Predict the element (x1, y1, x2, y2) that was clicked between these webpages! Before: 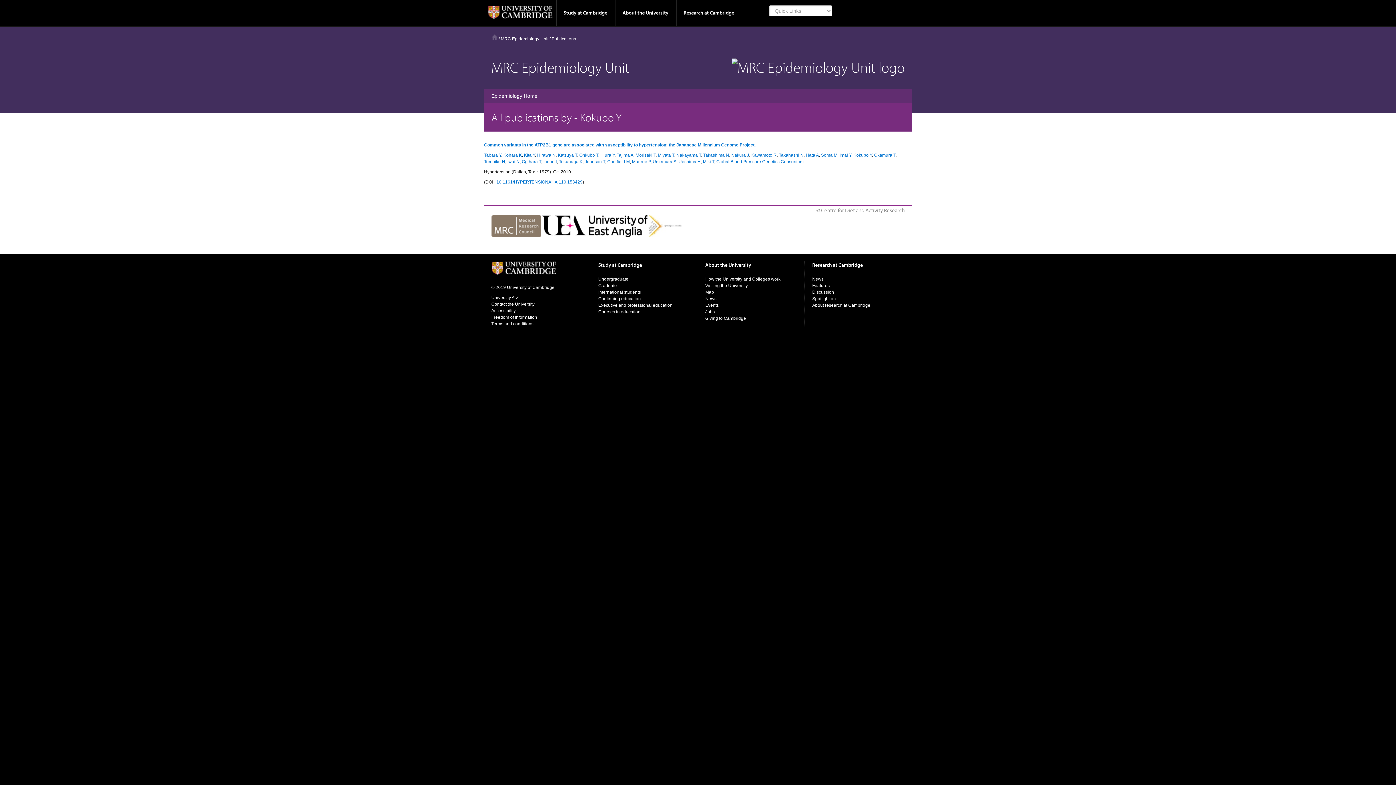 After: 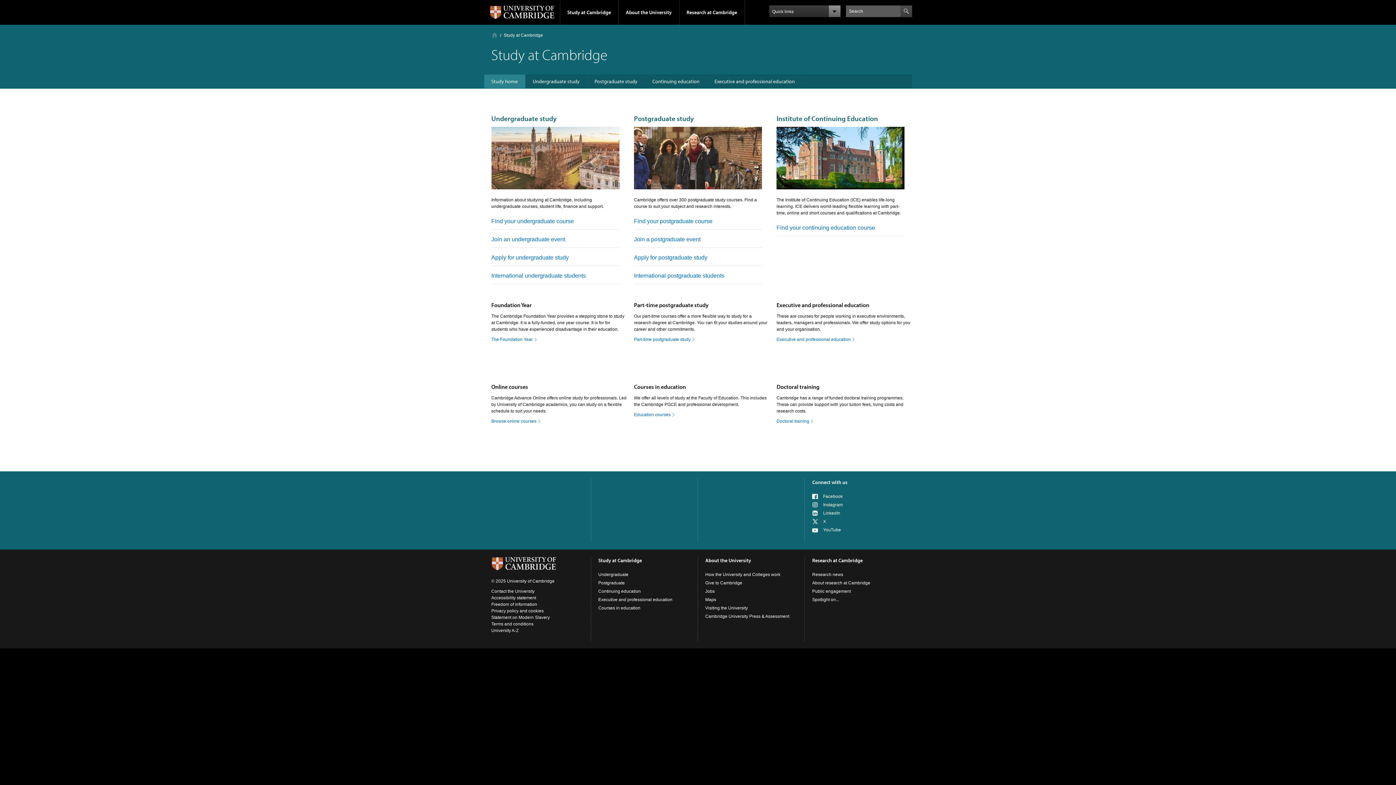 Action: bbox: (598, 261, 642, 272) label: Study at Cambridge